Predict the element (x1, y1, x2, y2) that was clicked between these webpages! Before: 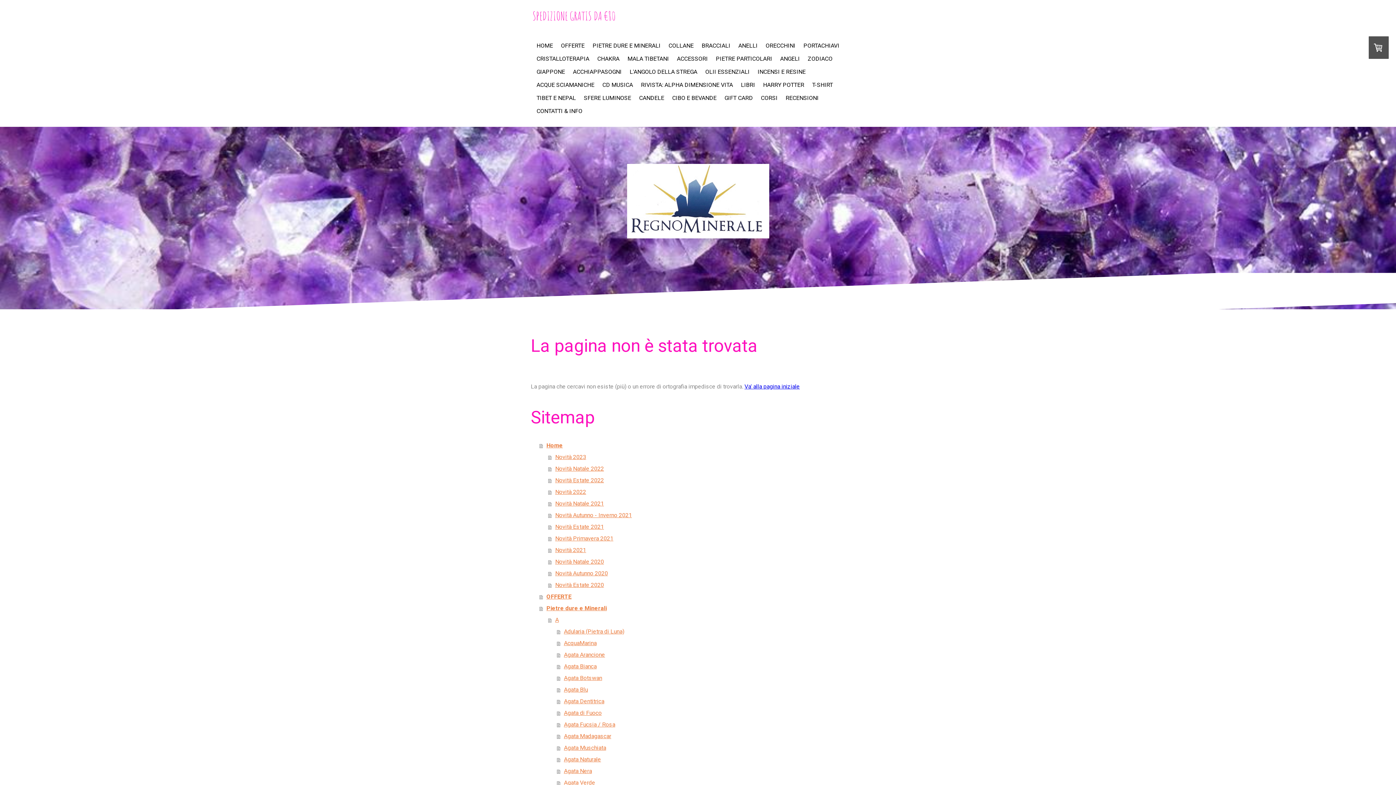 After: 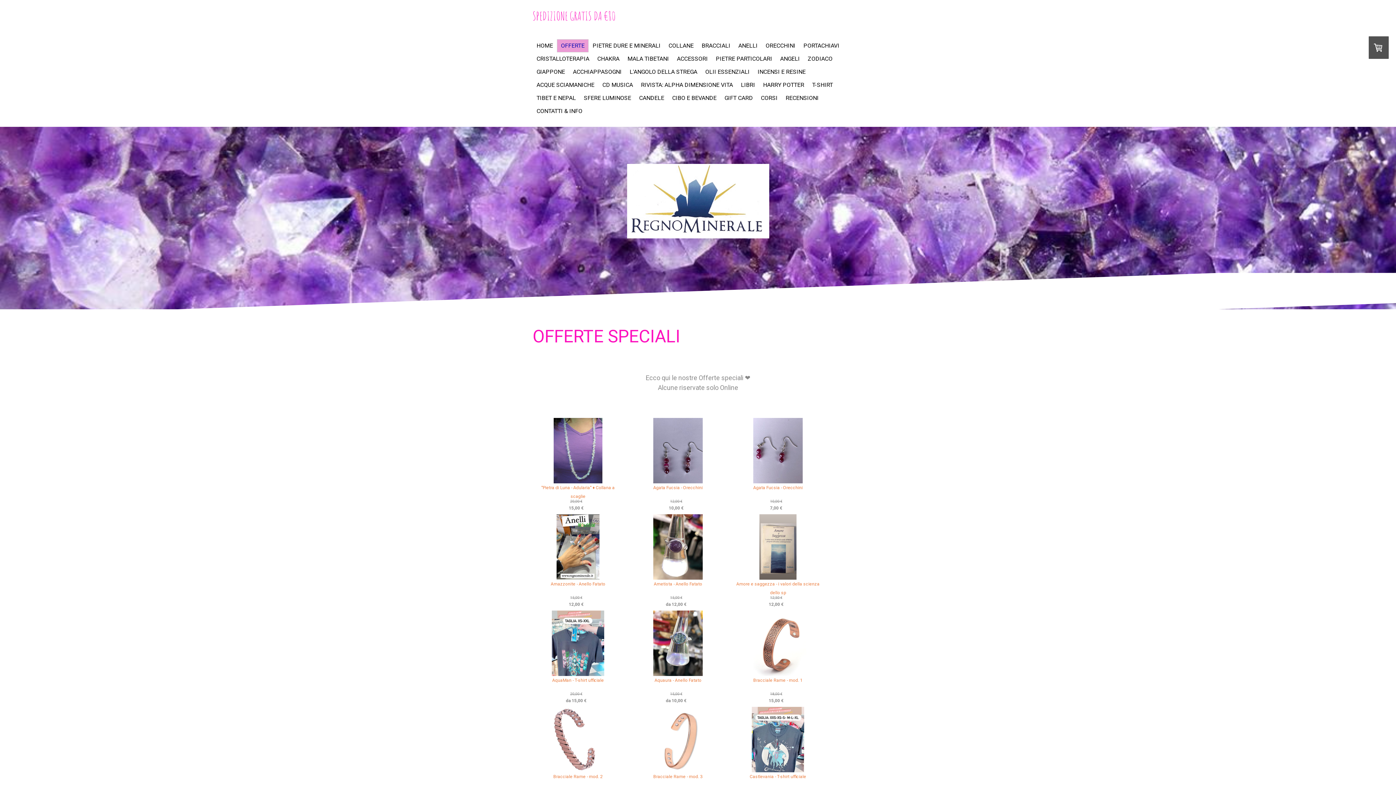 Action: label: OFFERTE bbox: (539, 591, 865, 603)